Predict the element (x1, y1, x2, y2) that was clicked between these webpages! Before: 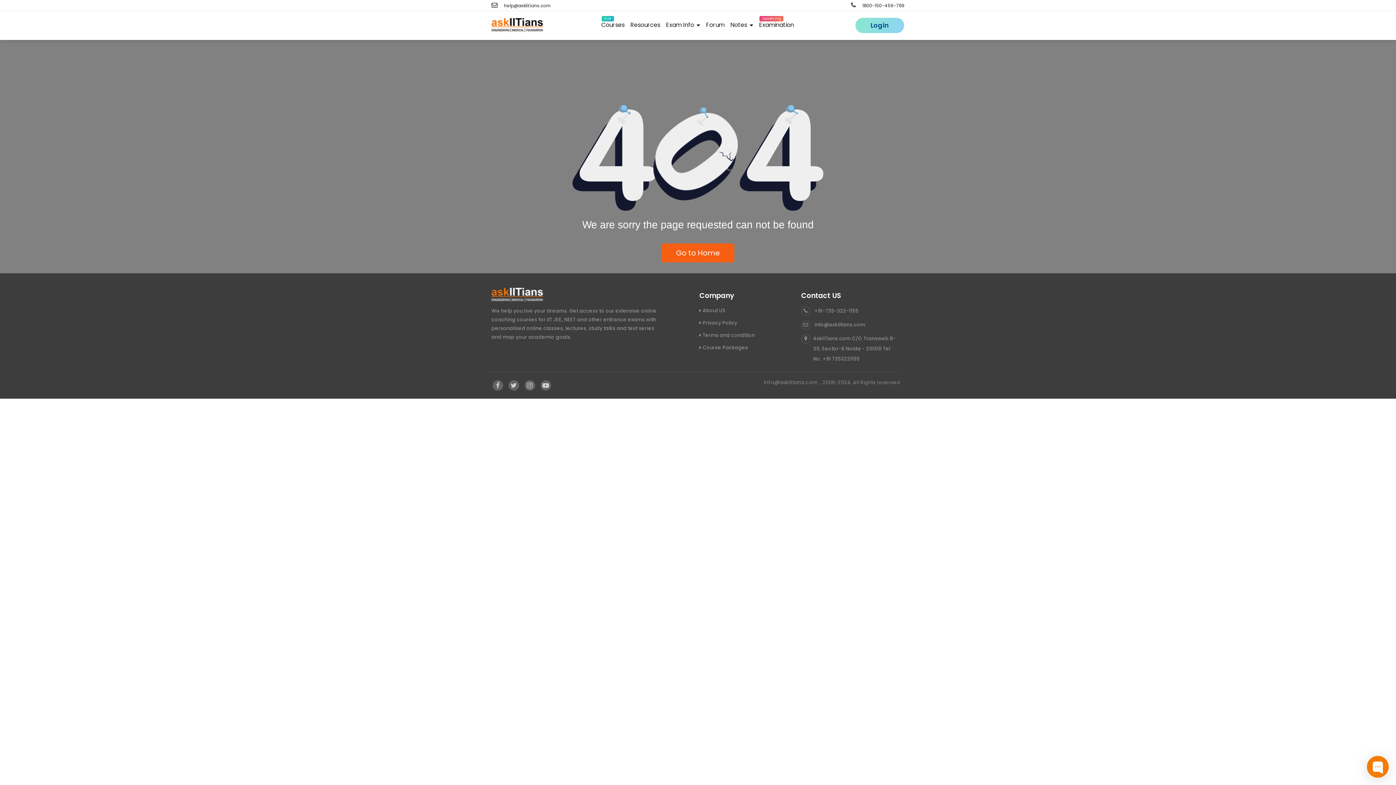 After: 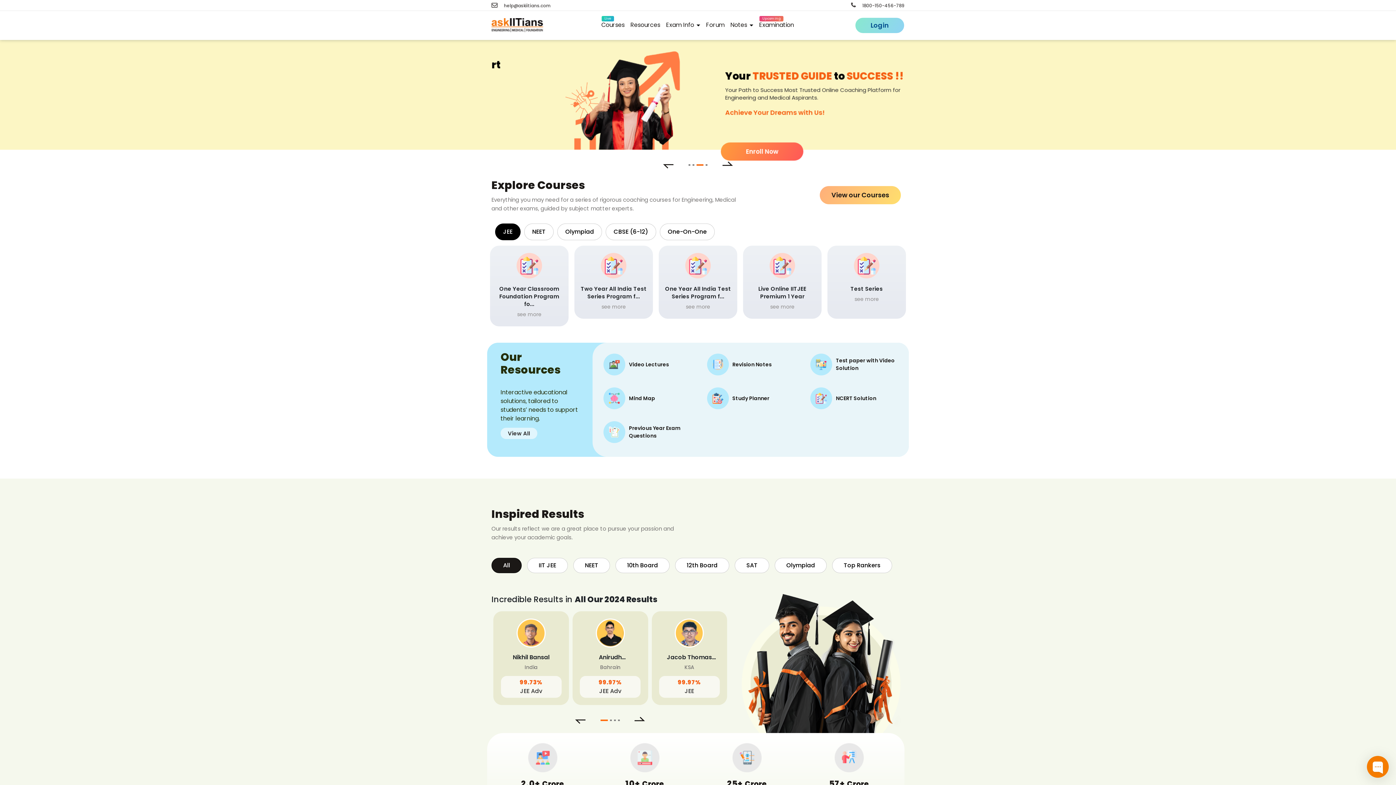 Action: bbox: (661, 243, 734, 262) label: Go to Home